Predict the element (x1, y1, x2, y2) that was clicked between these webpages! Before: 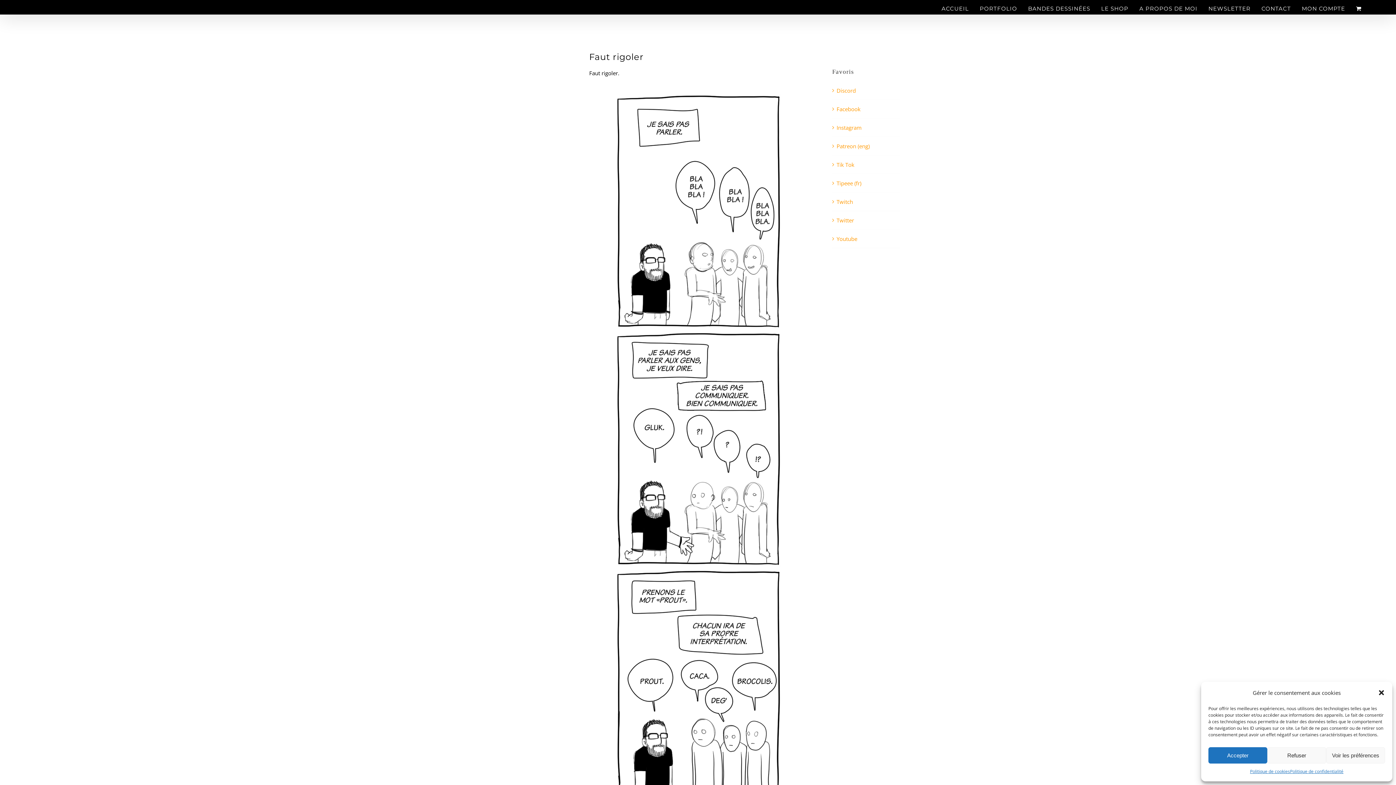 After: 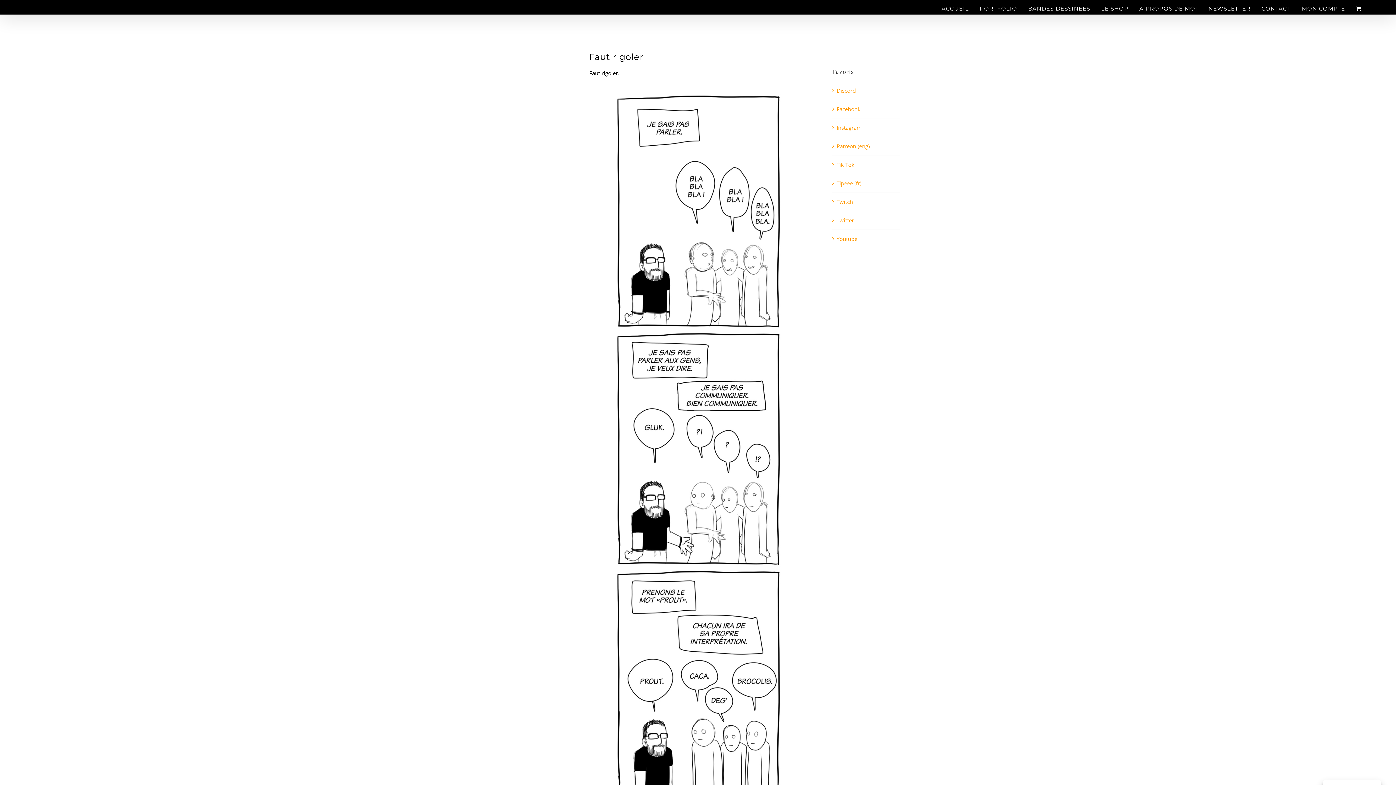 Action: bbox: (1267, 747, 1326, 764) label: Refuser